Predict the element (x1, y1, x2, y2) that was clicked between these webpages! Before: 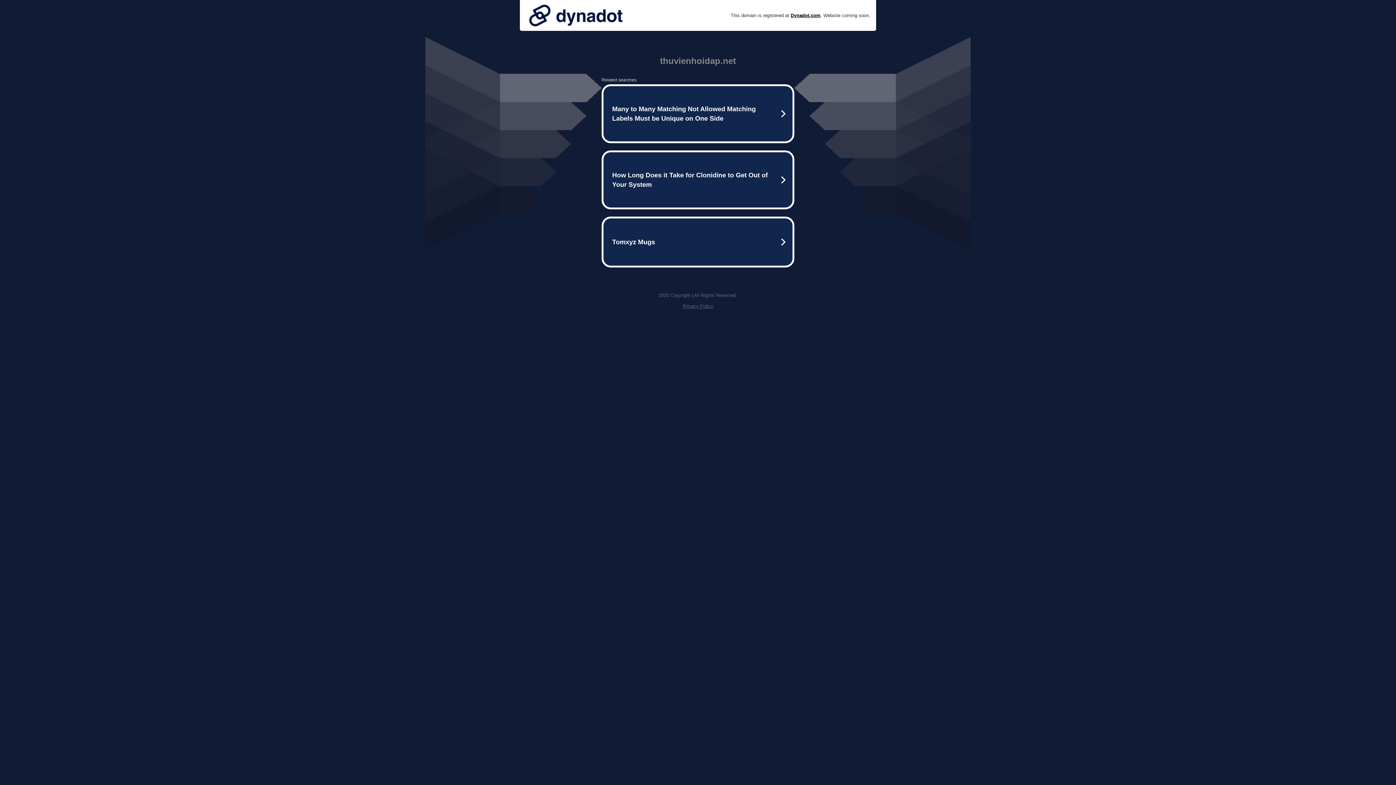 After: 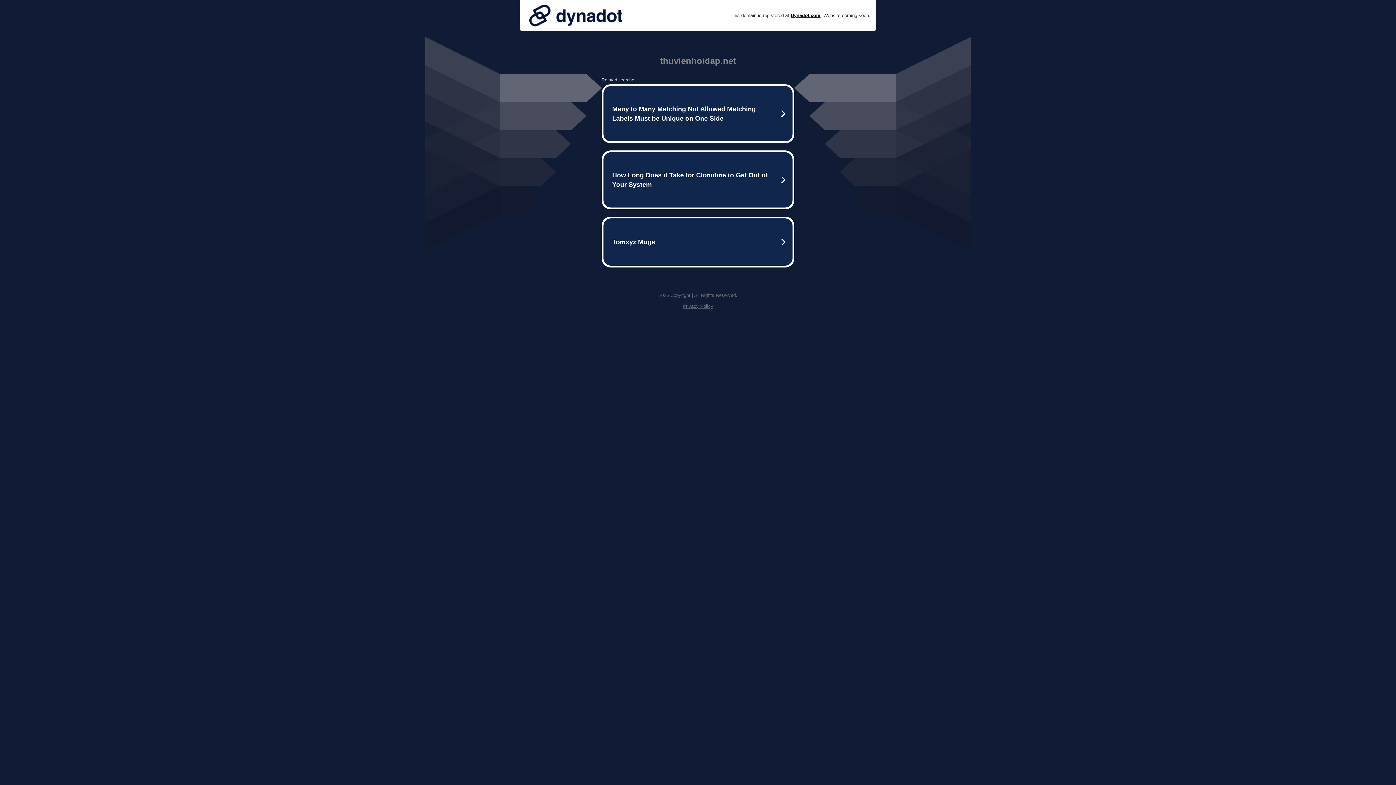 Action: bbox: (525, 0, 626, 30)